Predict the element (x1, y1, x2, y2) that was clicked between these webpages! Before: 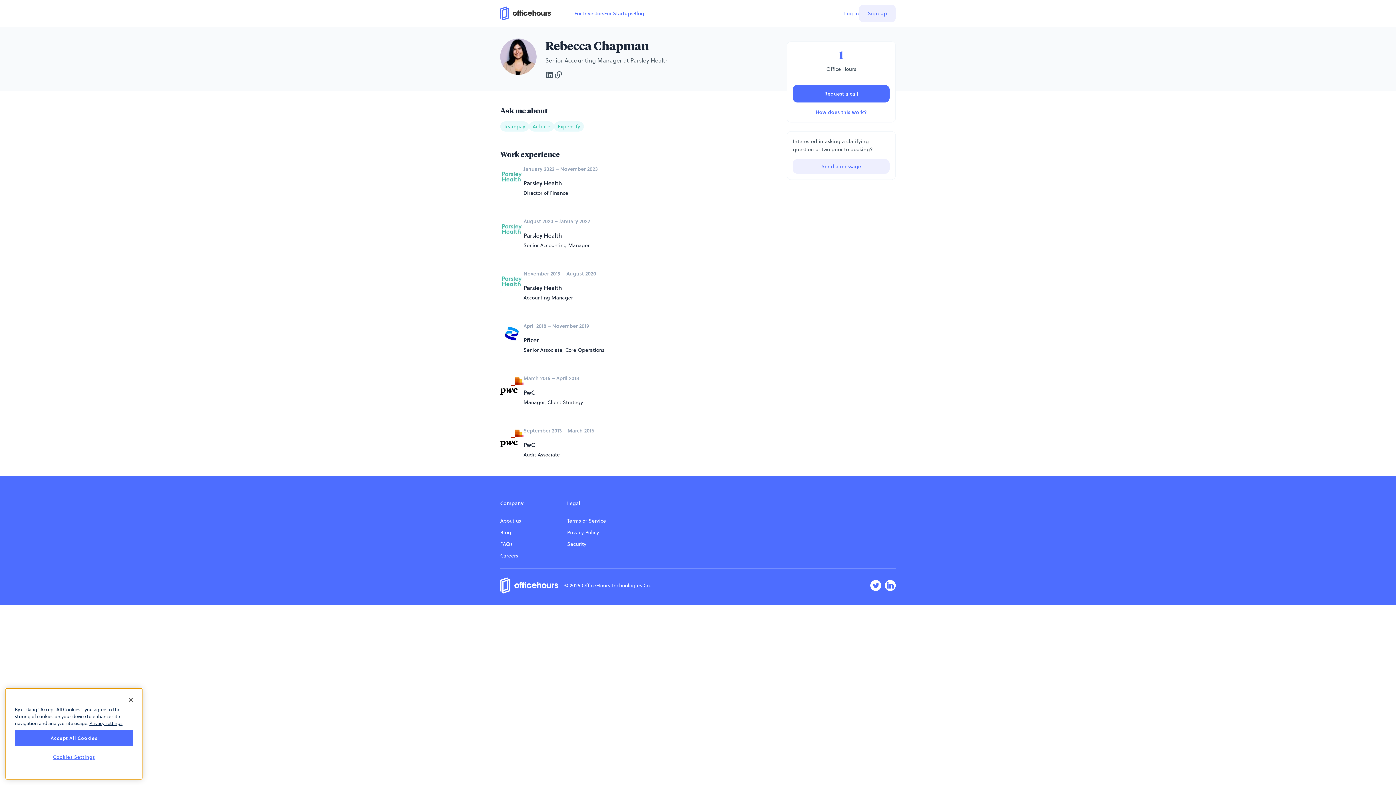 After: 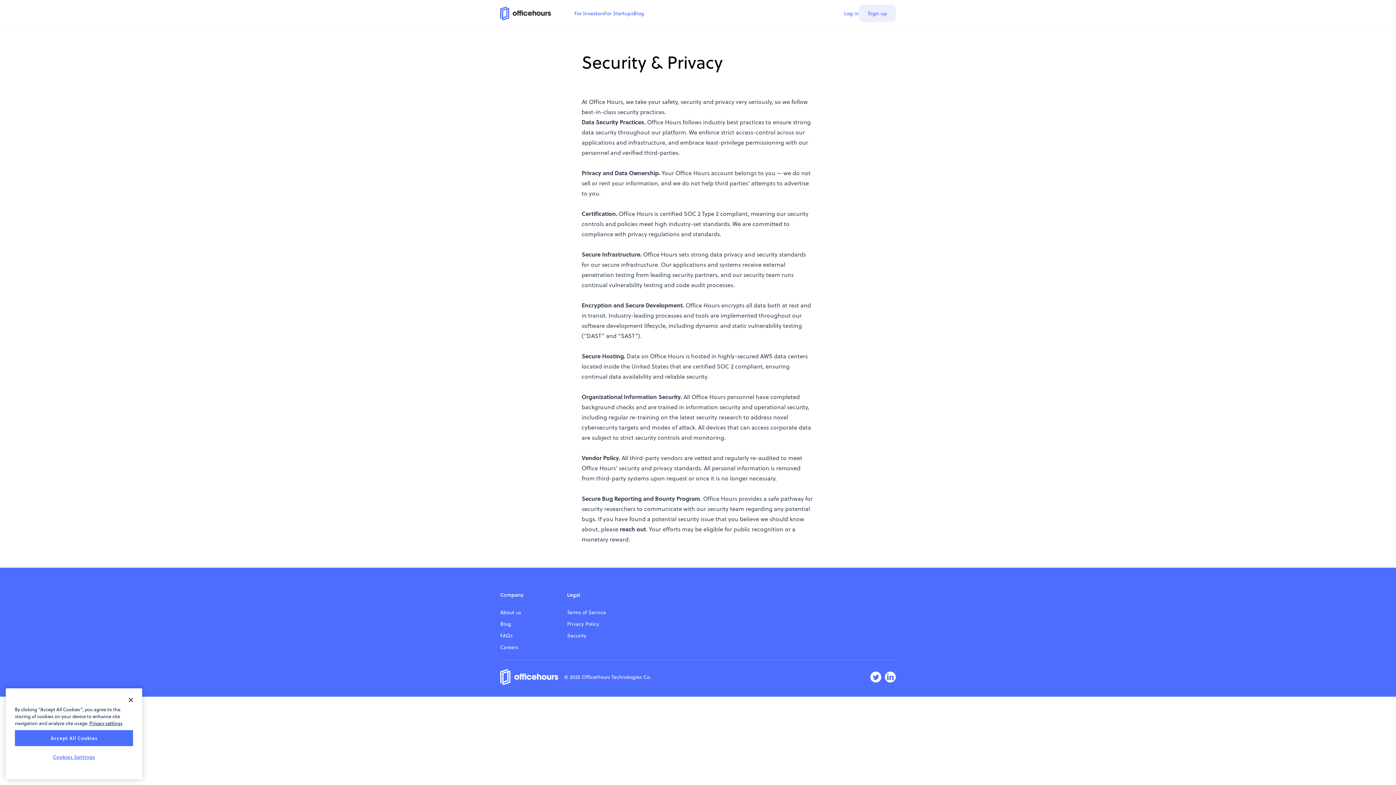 Action: bbox: (567, 540, 586, 548) label: Security